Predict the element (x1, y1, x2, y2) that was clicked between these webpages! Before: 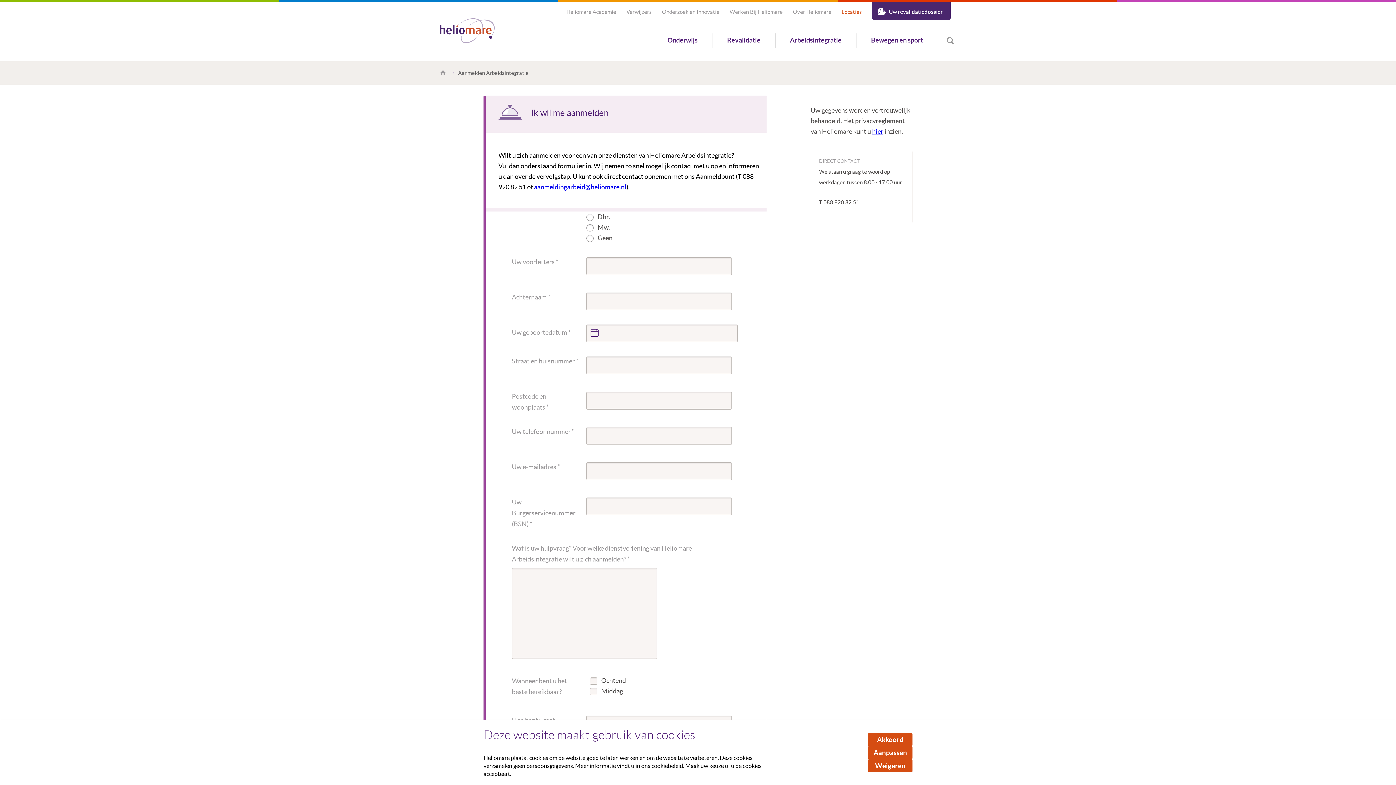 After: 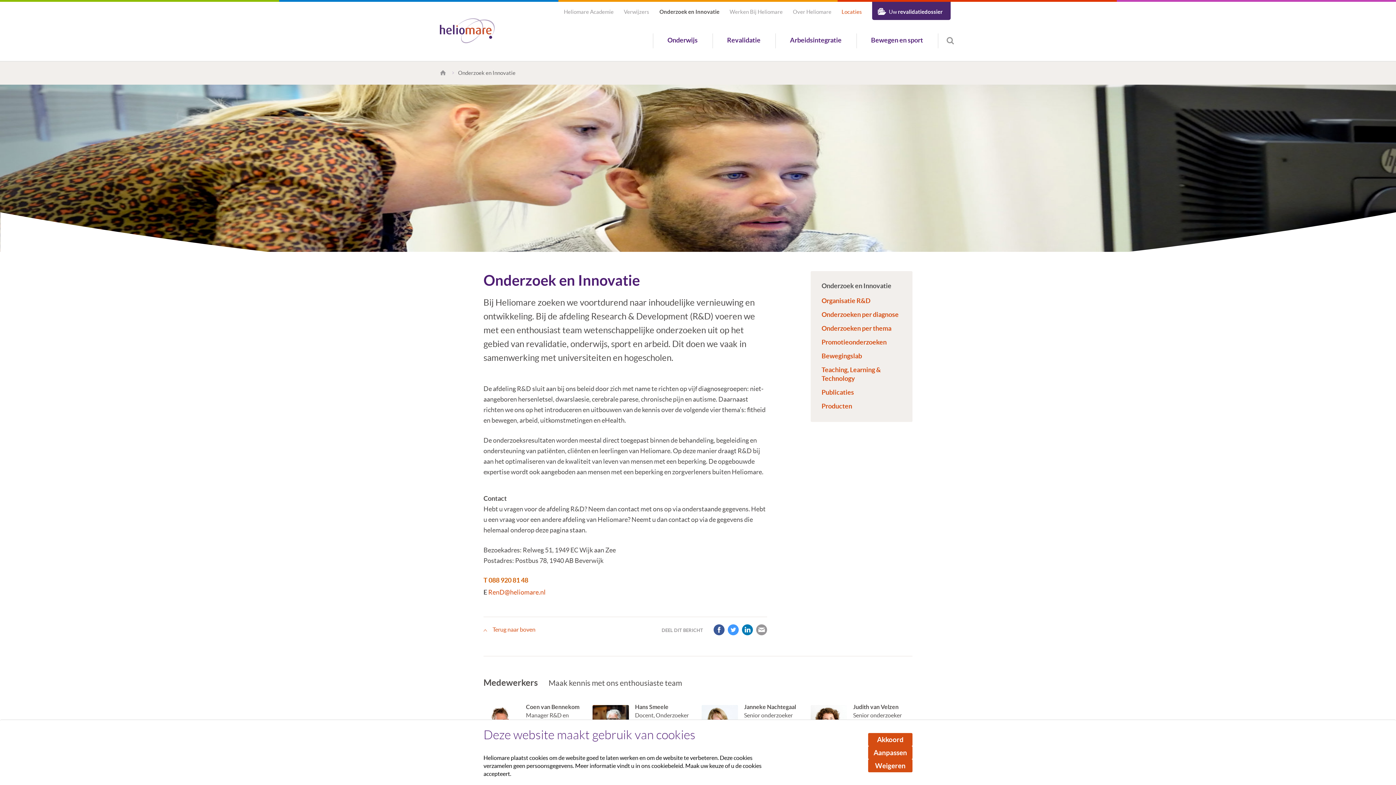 Action: label: Onderzoek en Innovatie bbox: (662, 8, 719, 14)